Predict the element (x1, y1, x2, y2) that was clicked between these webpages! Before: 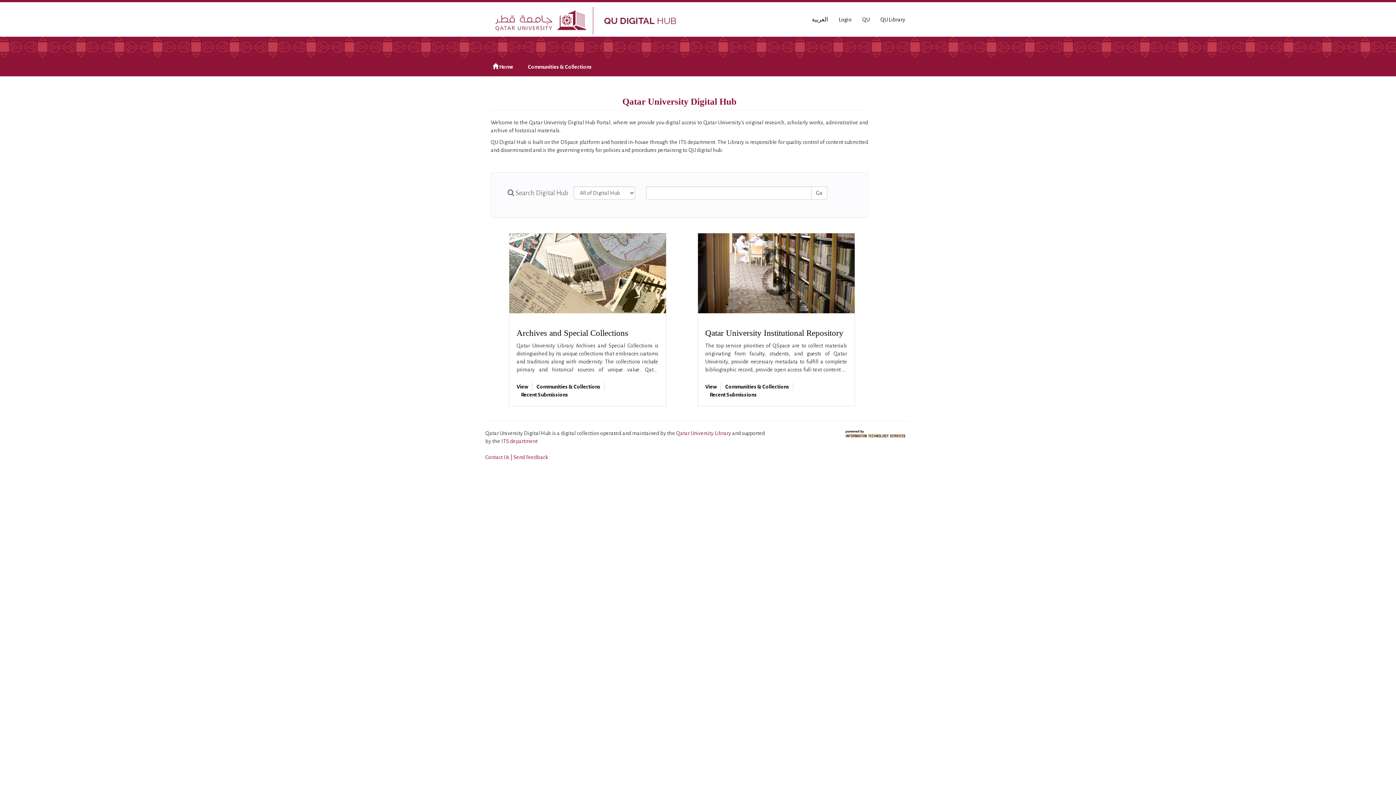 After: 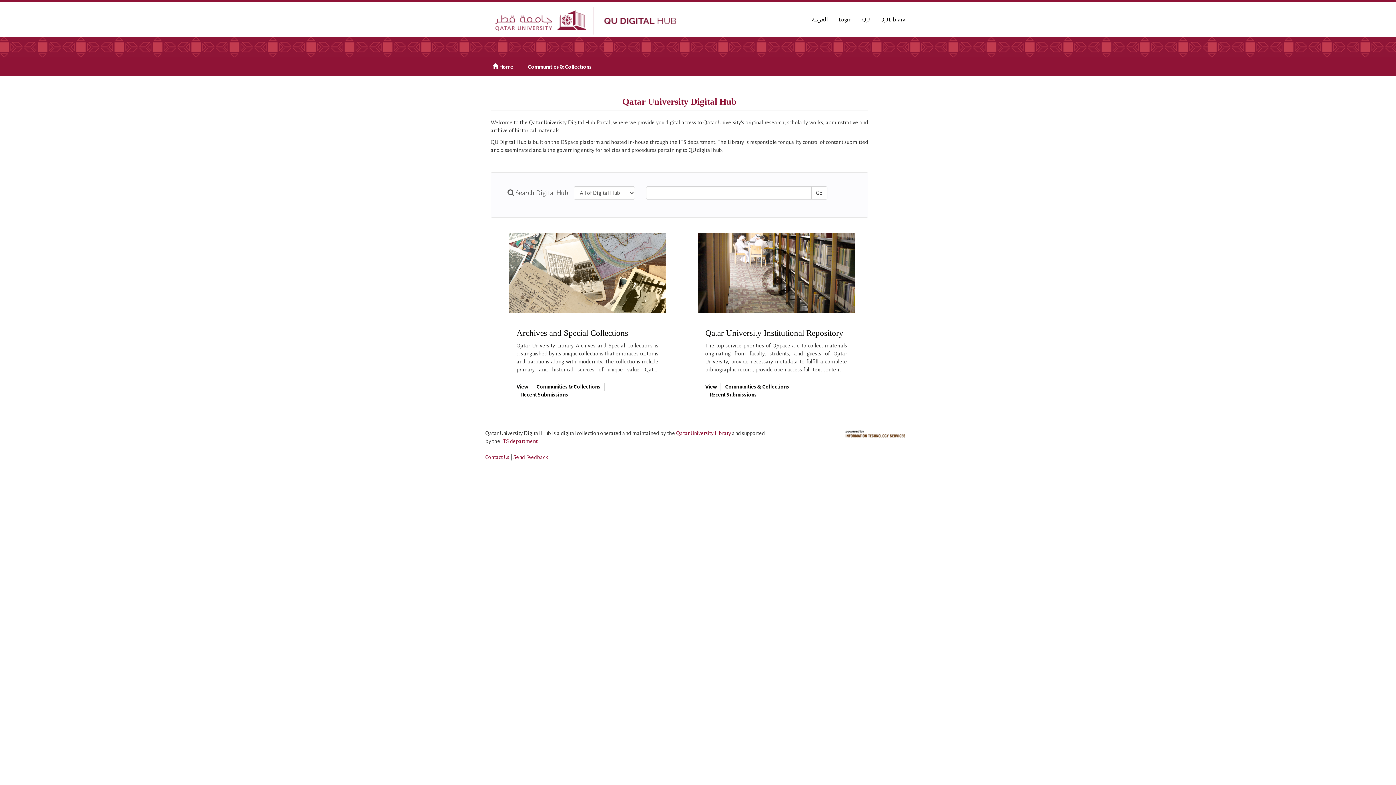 Action: label:  Search Digital Hub bbox: (502, 183, 573, 201)